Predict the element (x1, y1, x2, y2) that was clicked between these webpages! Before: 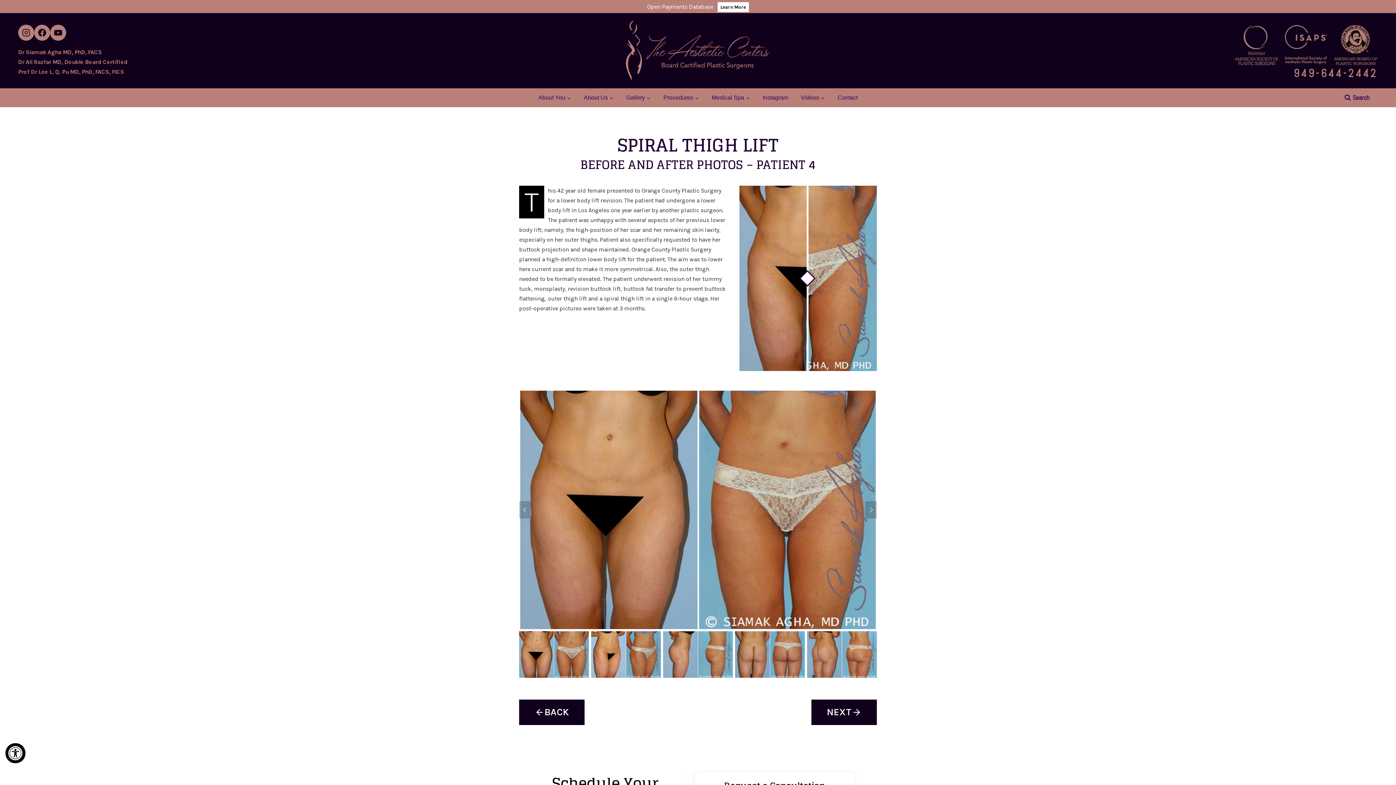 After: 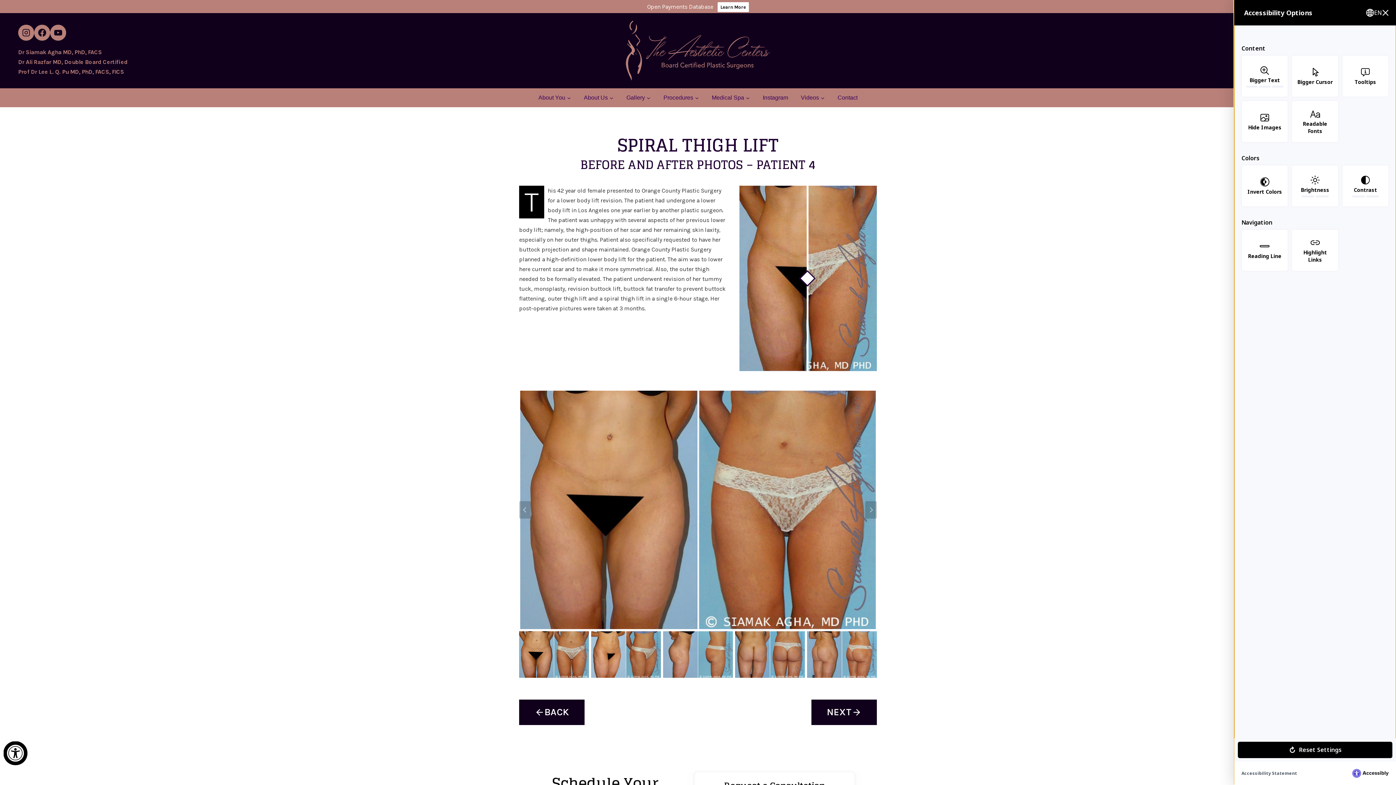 Action: label: Accessibility Widget, click to open bbox: (5, 743, 25, 763)